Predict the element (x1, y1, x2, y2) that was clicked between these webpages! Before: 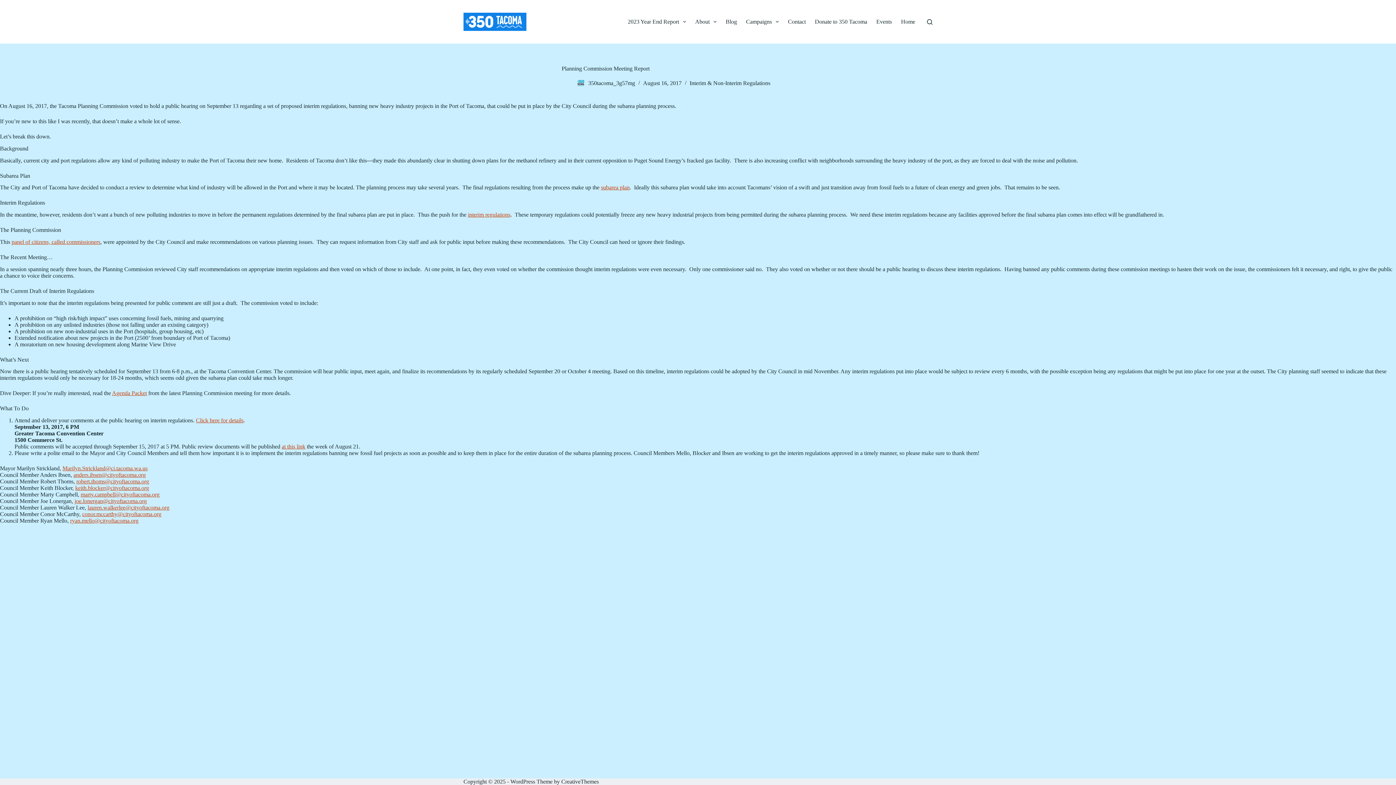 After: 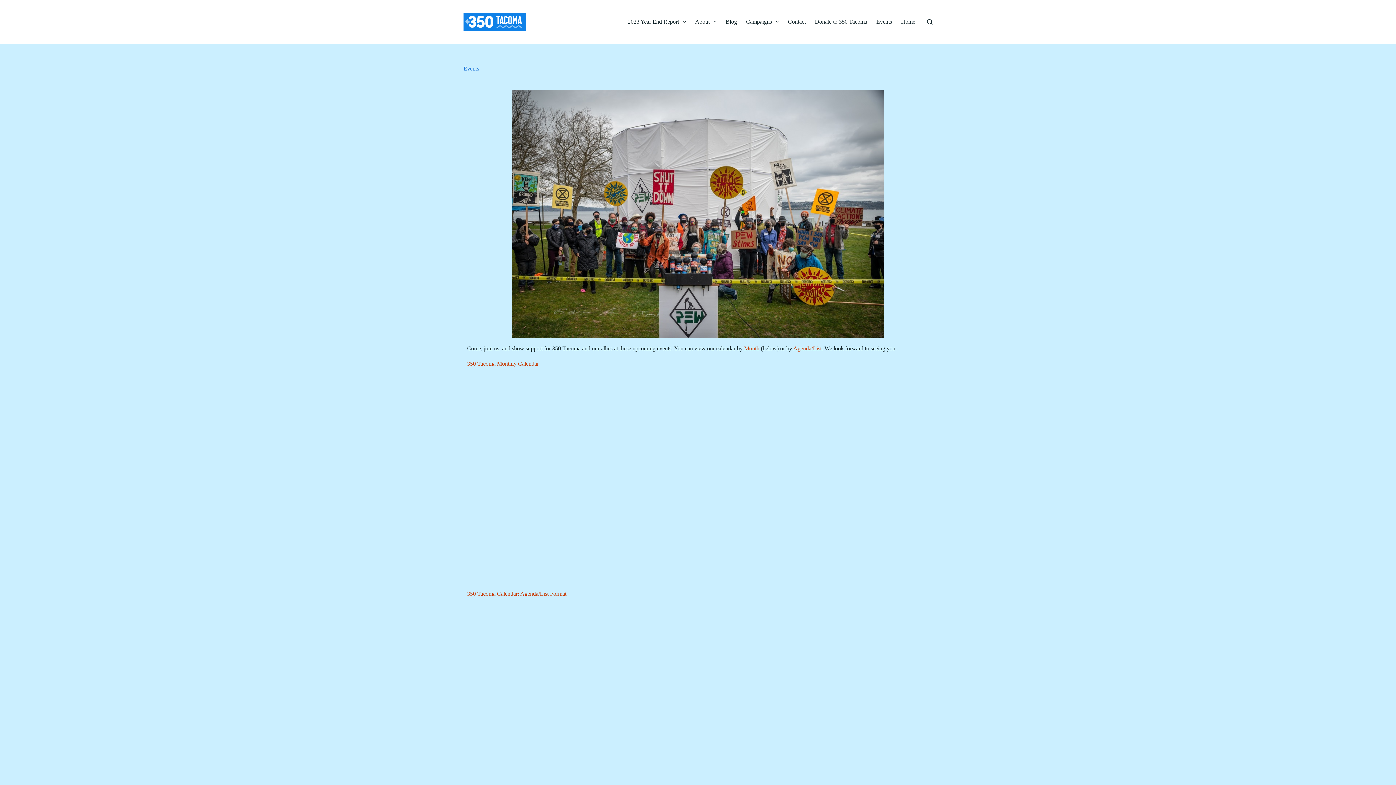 Action: bbox: (871, 0, 896, 43) label: Events